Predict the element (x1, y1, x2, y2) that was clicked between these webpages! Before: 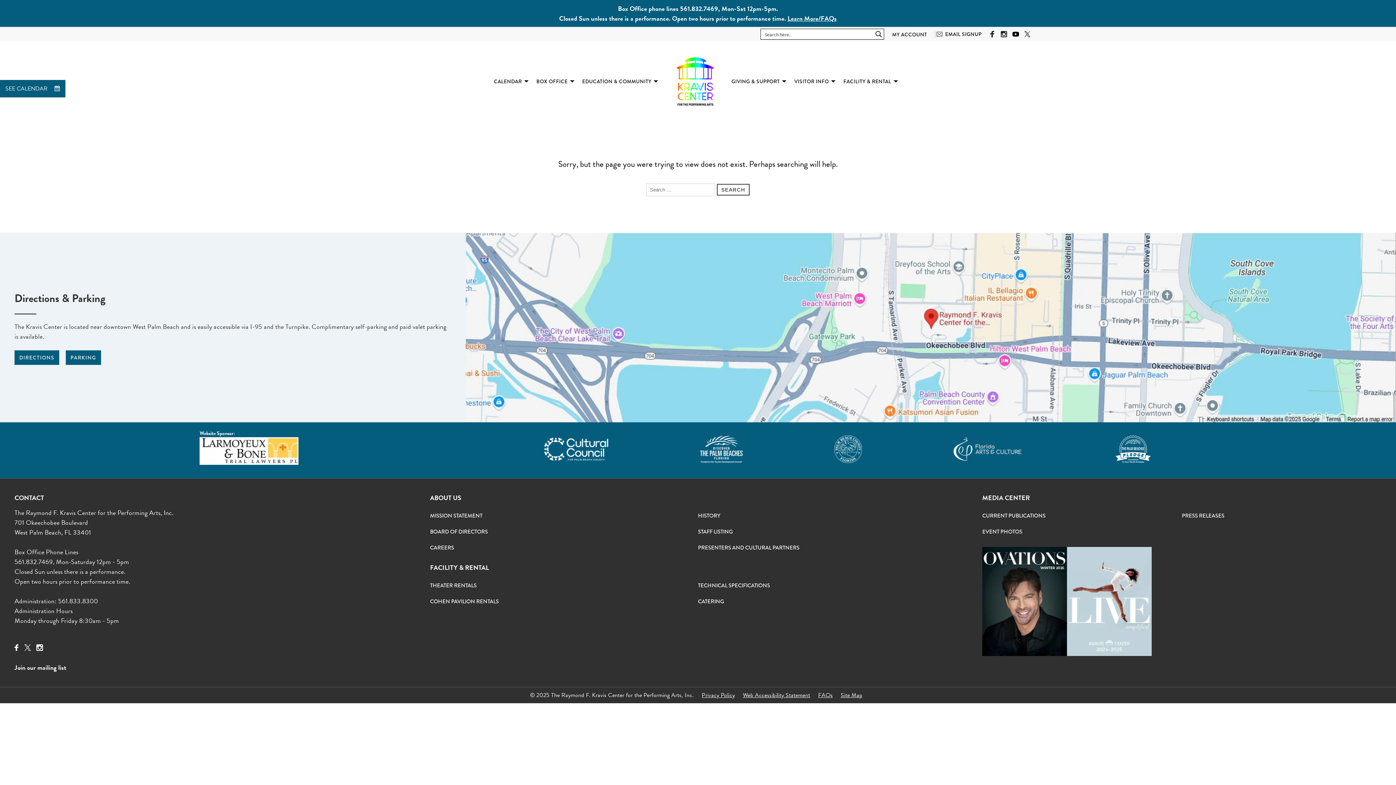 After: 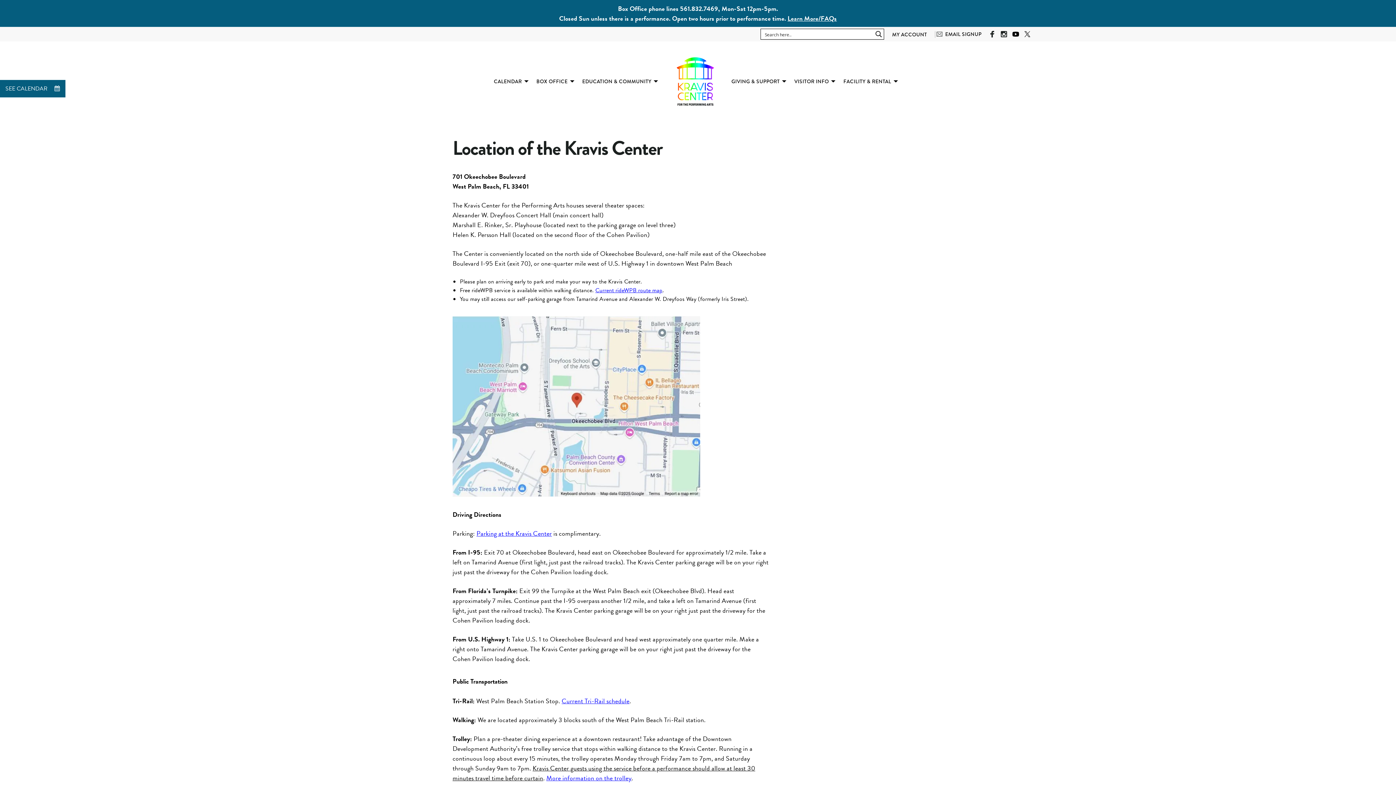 Action: bbox: (465, 232, 1396, 422)